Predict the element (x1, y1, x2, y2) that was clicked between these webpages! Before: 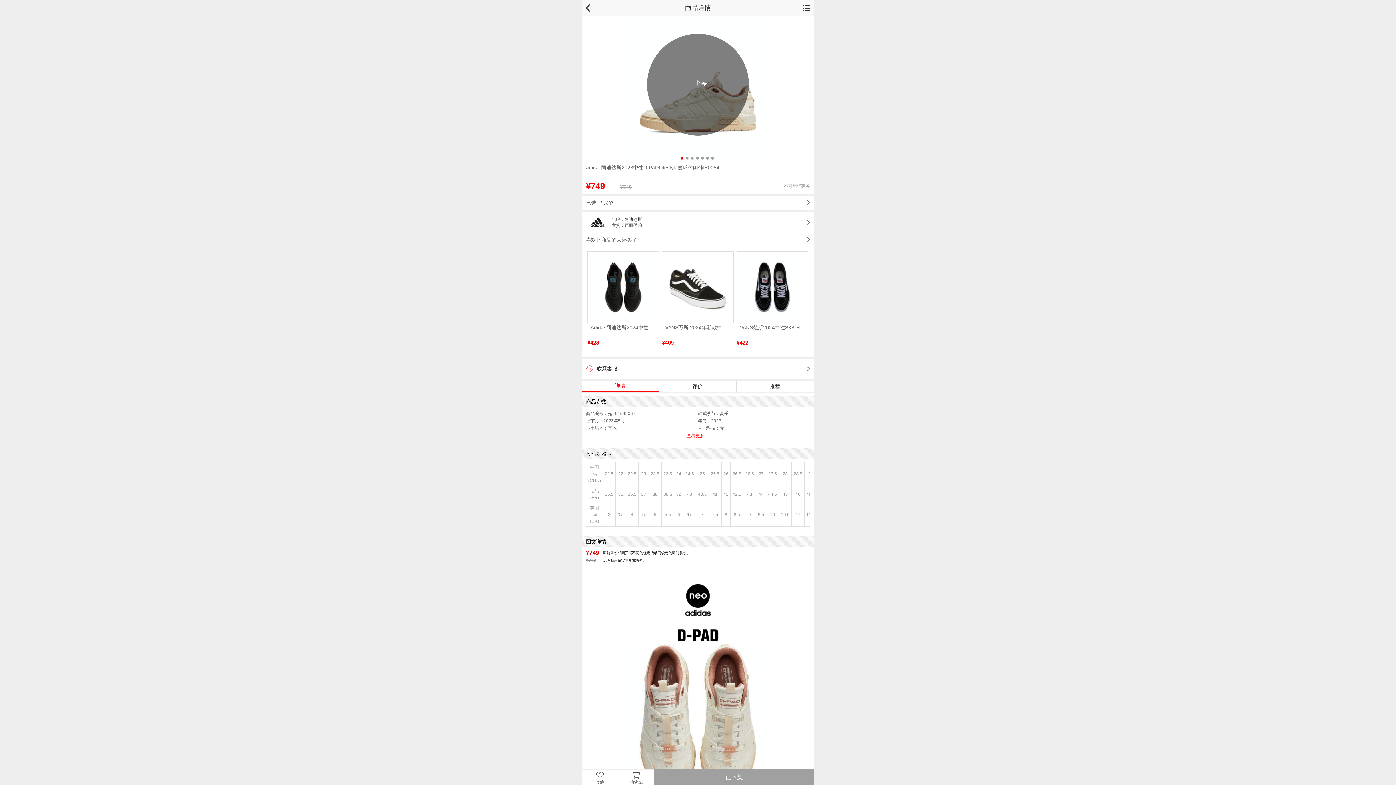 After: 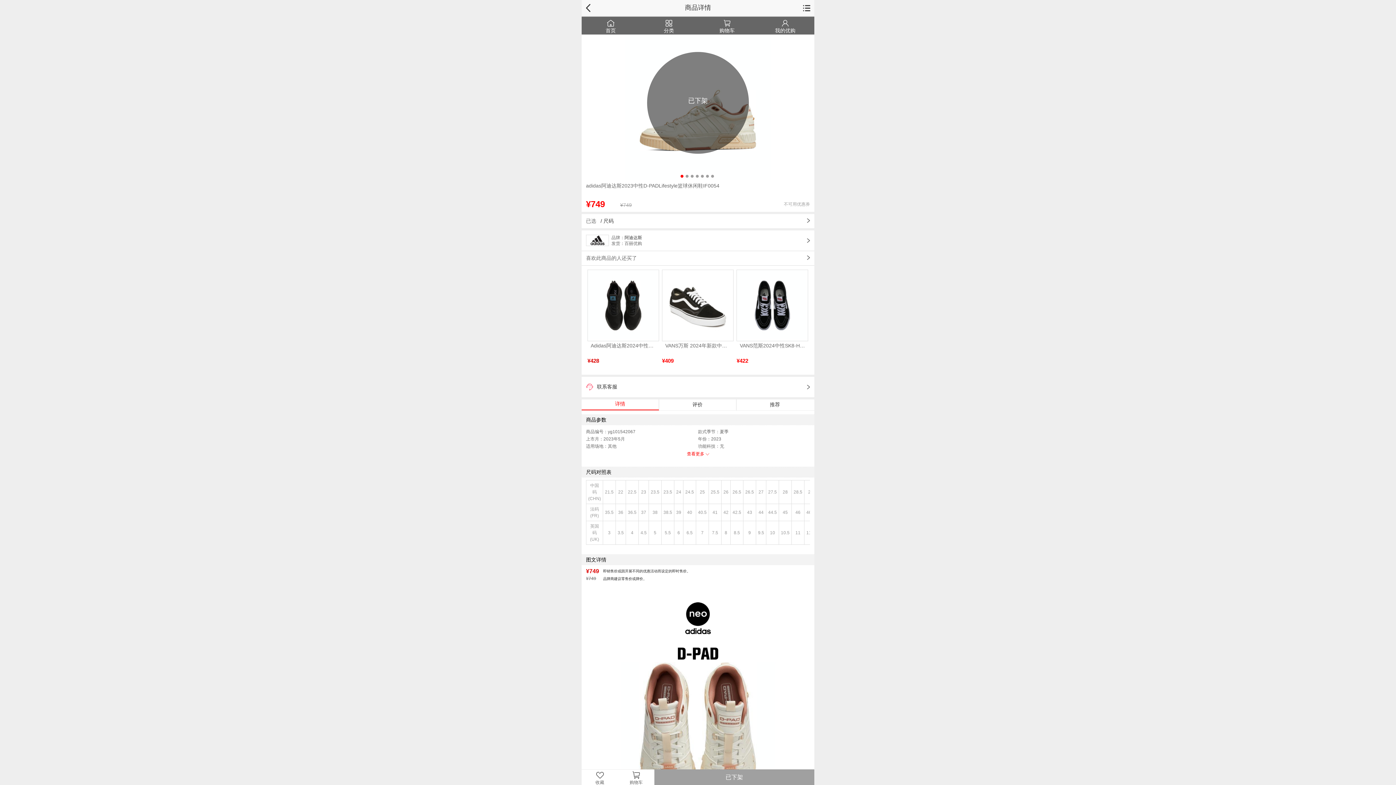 Action: bbox: (799, 0, 814, 16)